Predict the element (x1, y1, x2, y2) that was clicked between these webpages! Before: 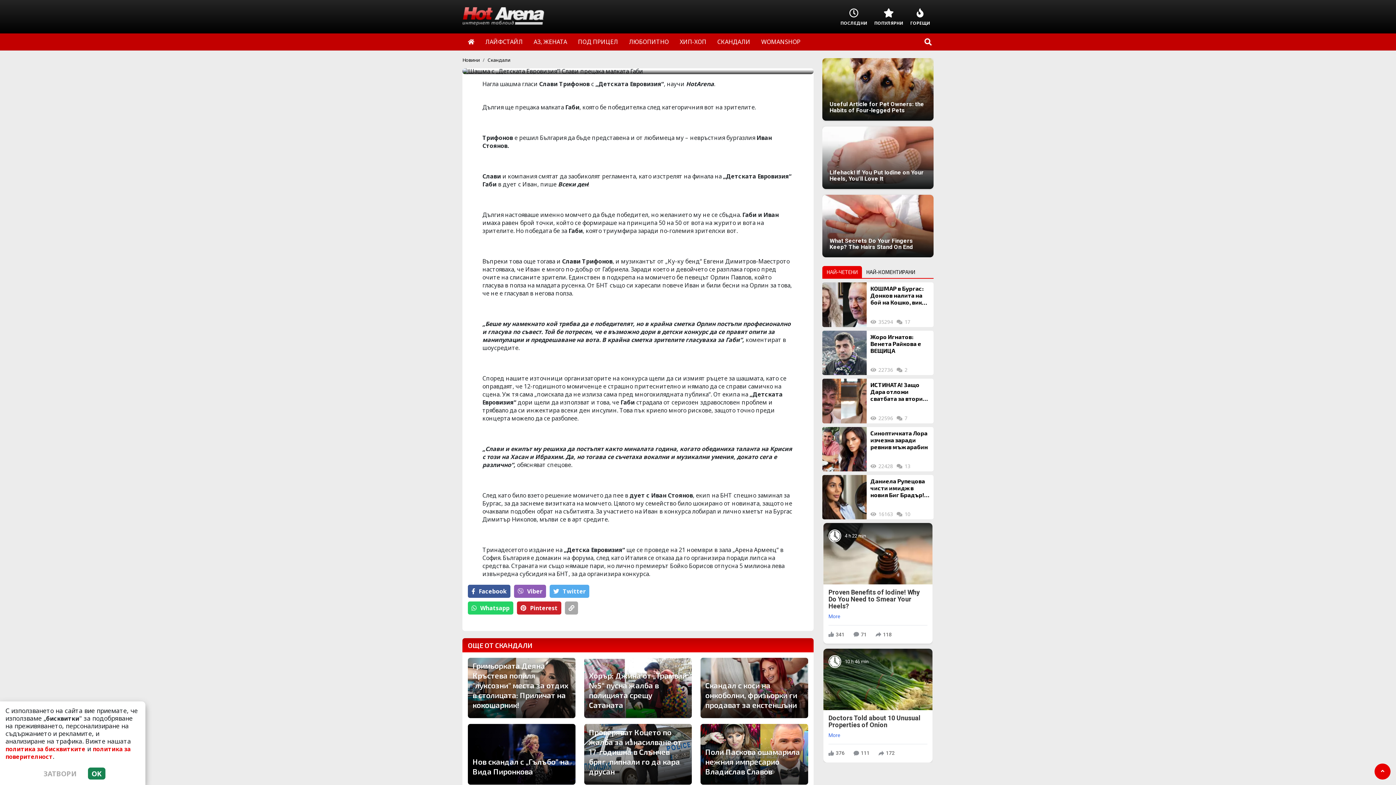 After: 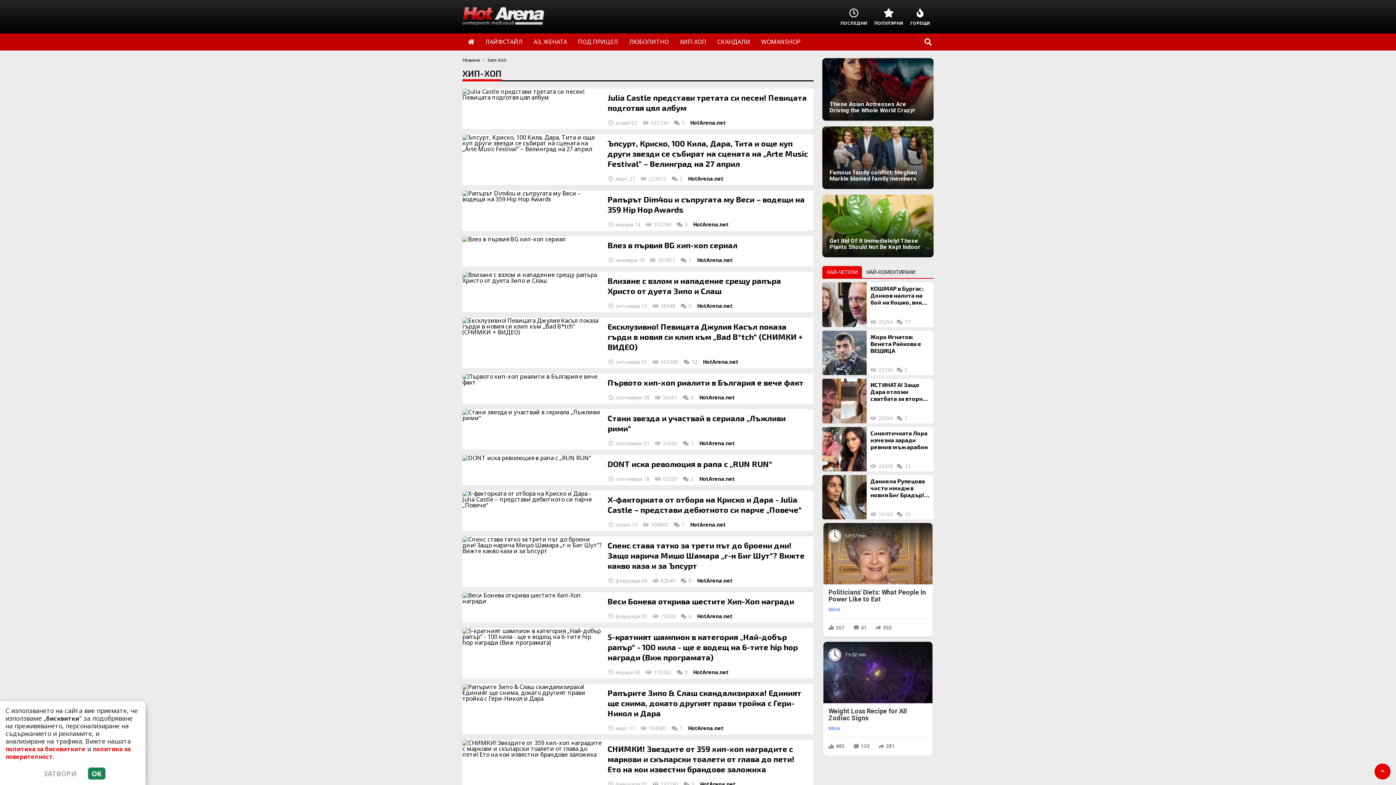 Action: bbox: (674, 33, 712, 50) label: ХИП-ХОП